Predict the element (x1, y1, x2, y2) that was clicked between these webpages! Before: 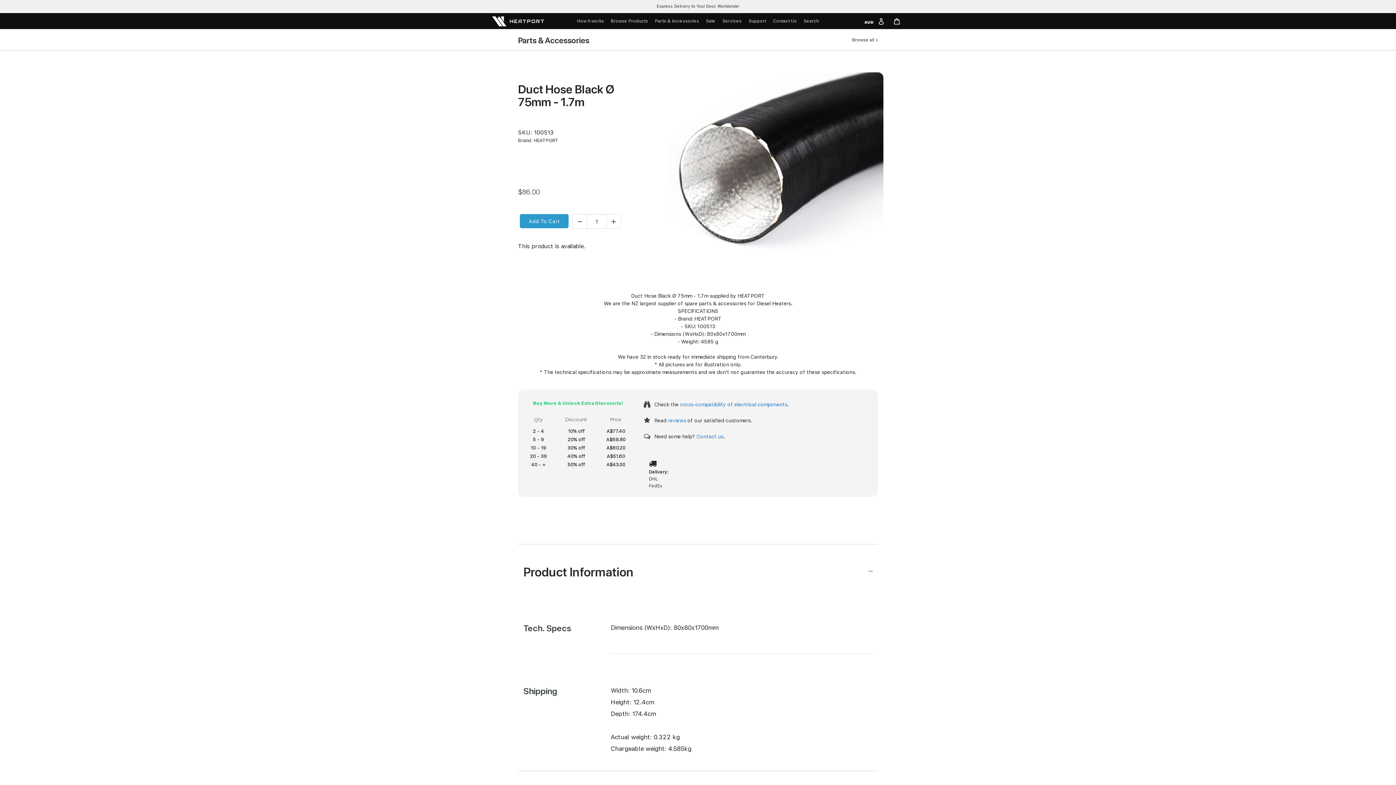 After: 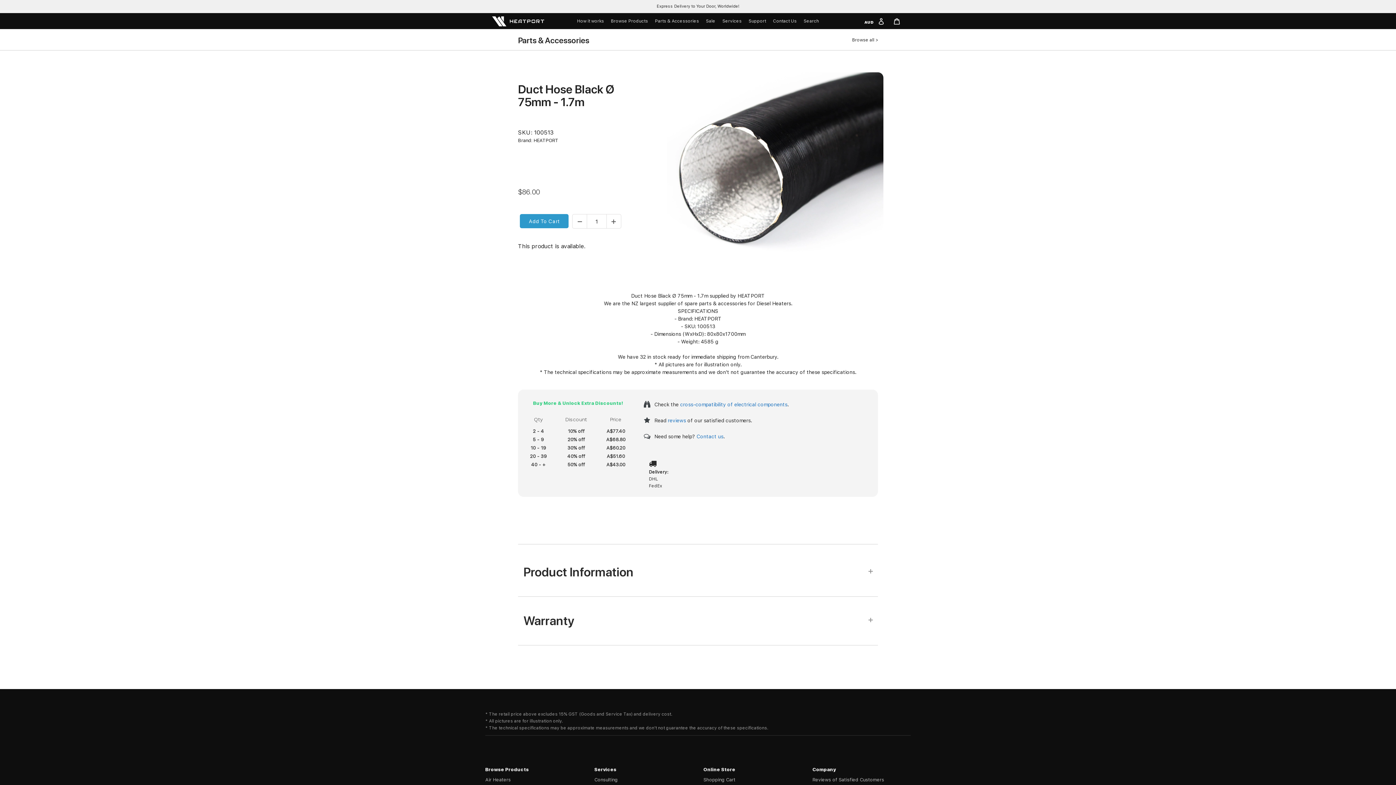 Action: bbox: (863, 548, 878, 596)